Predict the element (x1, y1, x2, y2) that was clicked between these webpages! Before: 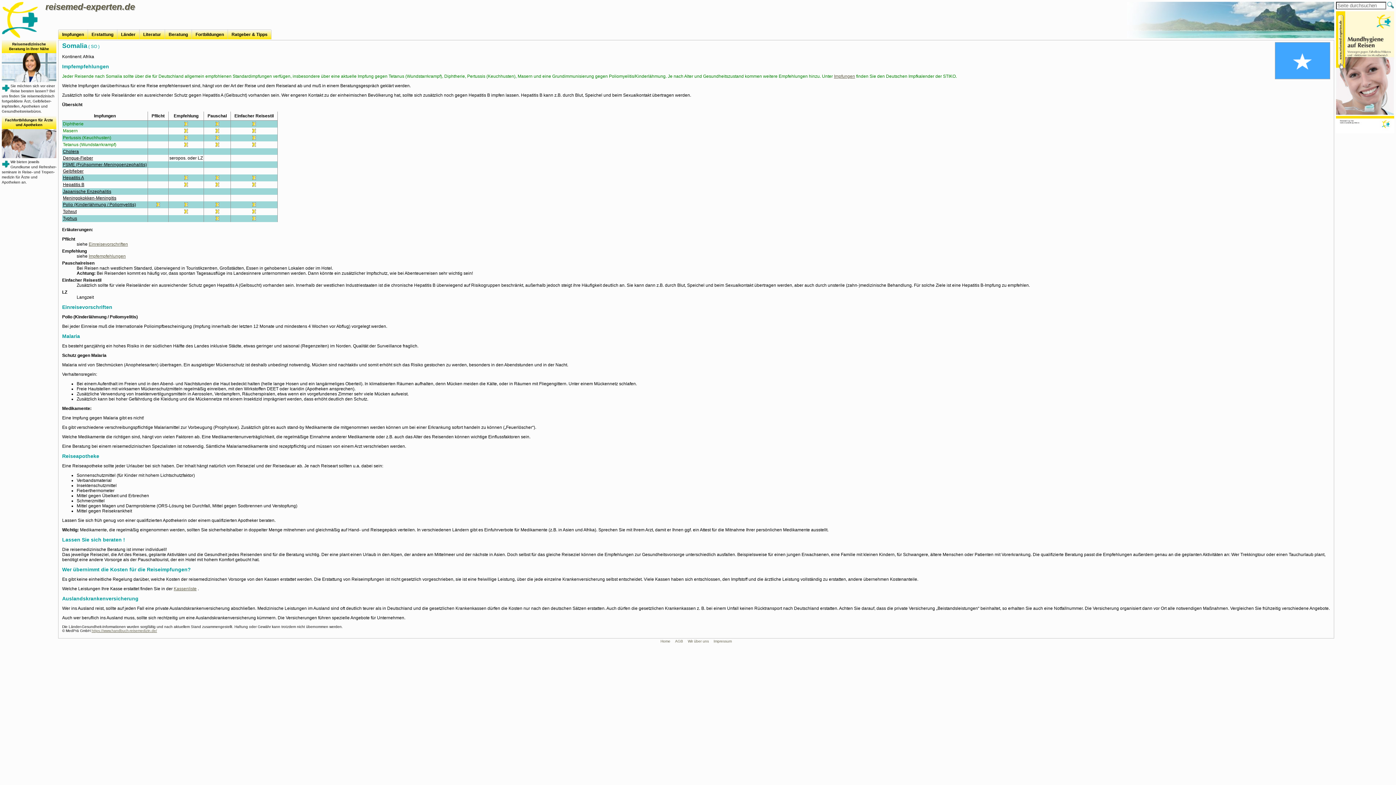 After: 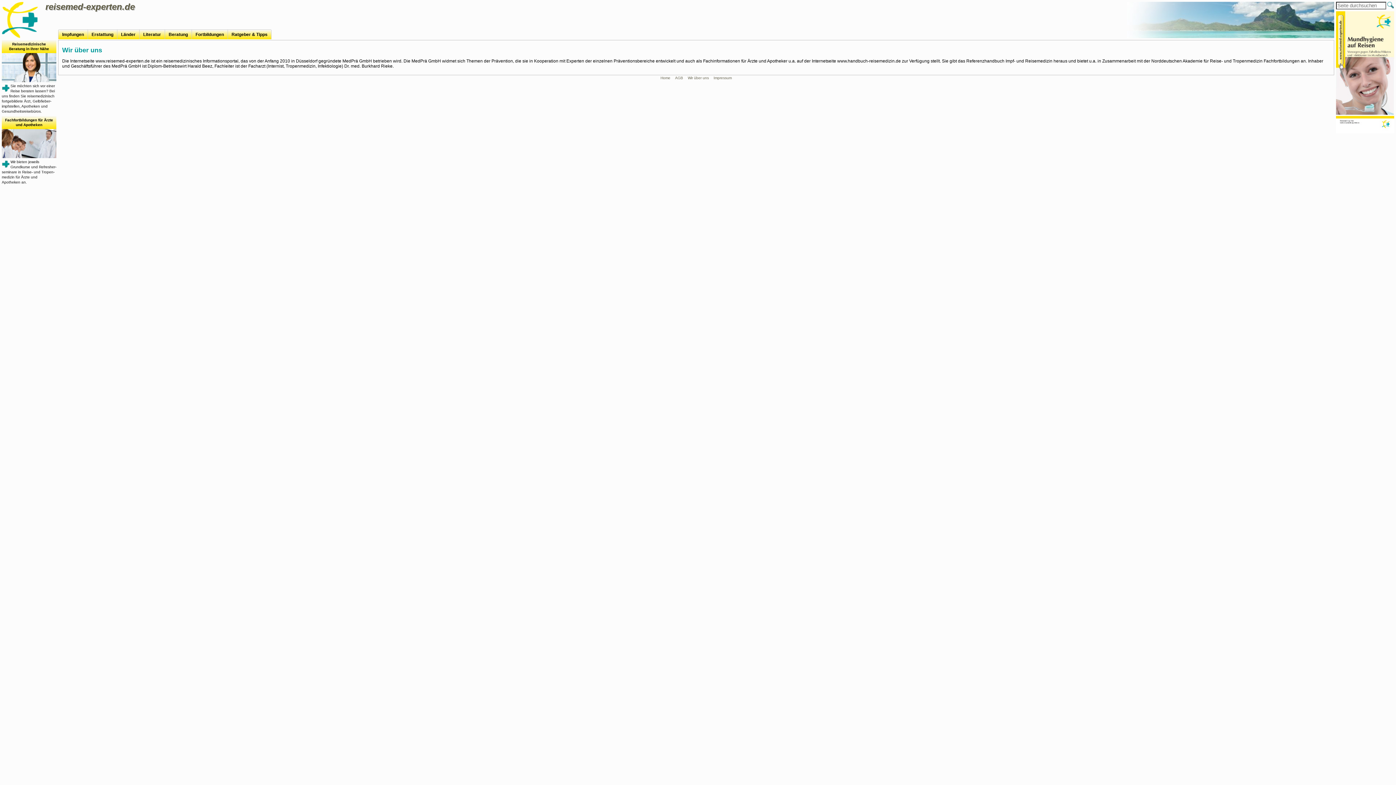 Action: label: Wir über uns bbox: (686, 639, 710, 643)